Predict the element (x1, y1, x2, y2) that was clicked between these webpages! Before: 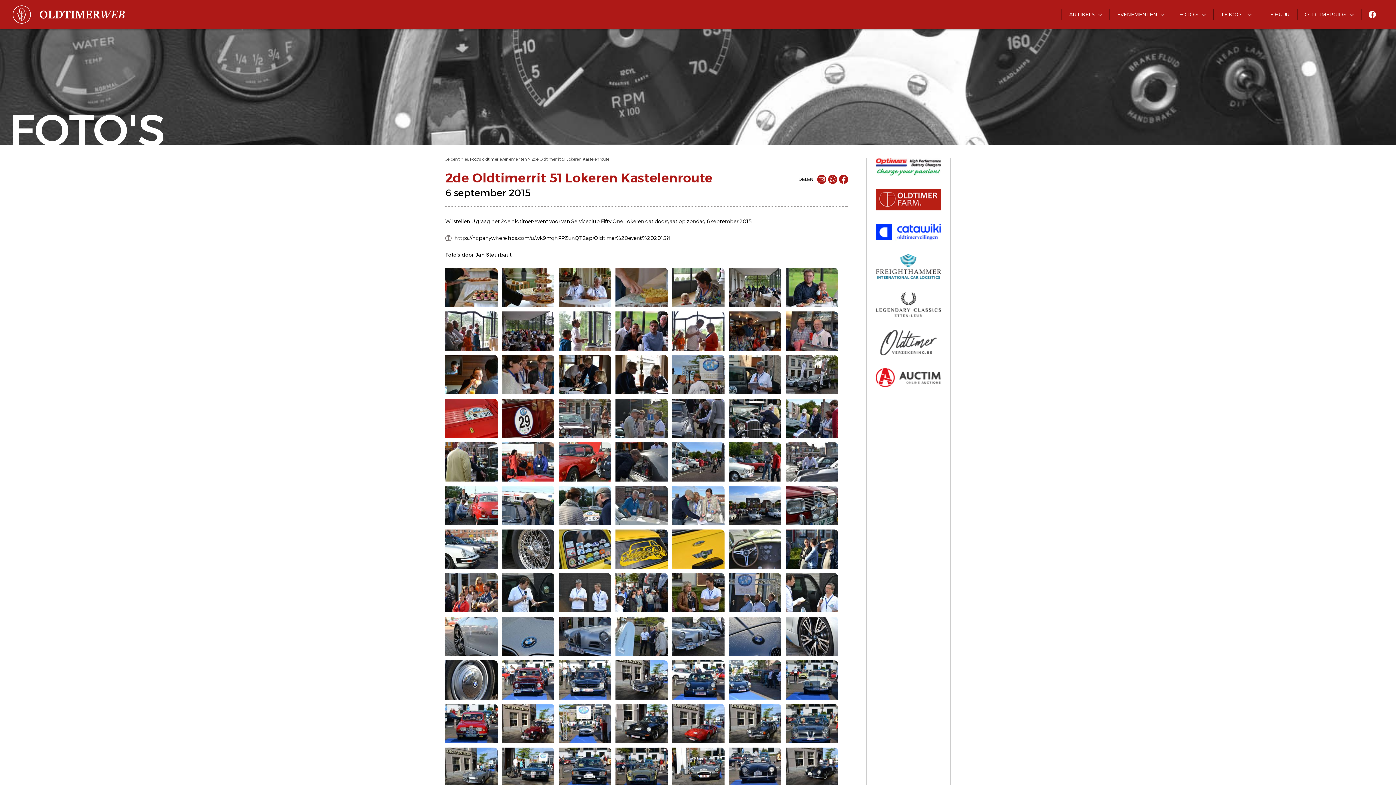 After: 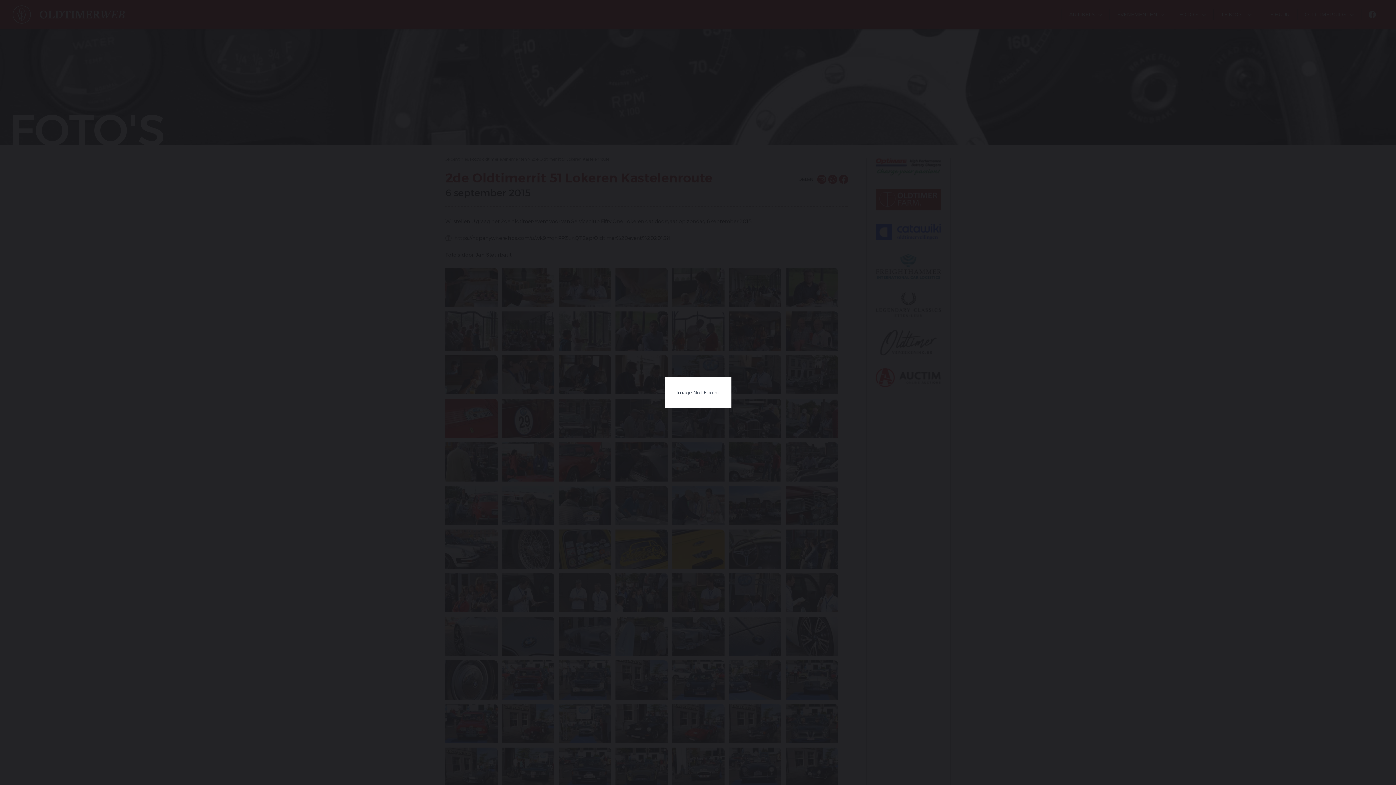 Action: bbox: (502, 617, 554, 656)